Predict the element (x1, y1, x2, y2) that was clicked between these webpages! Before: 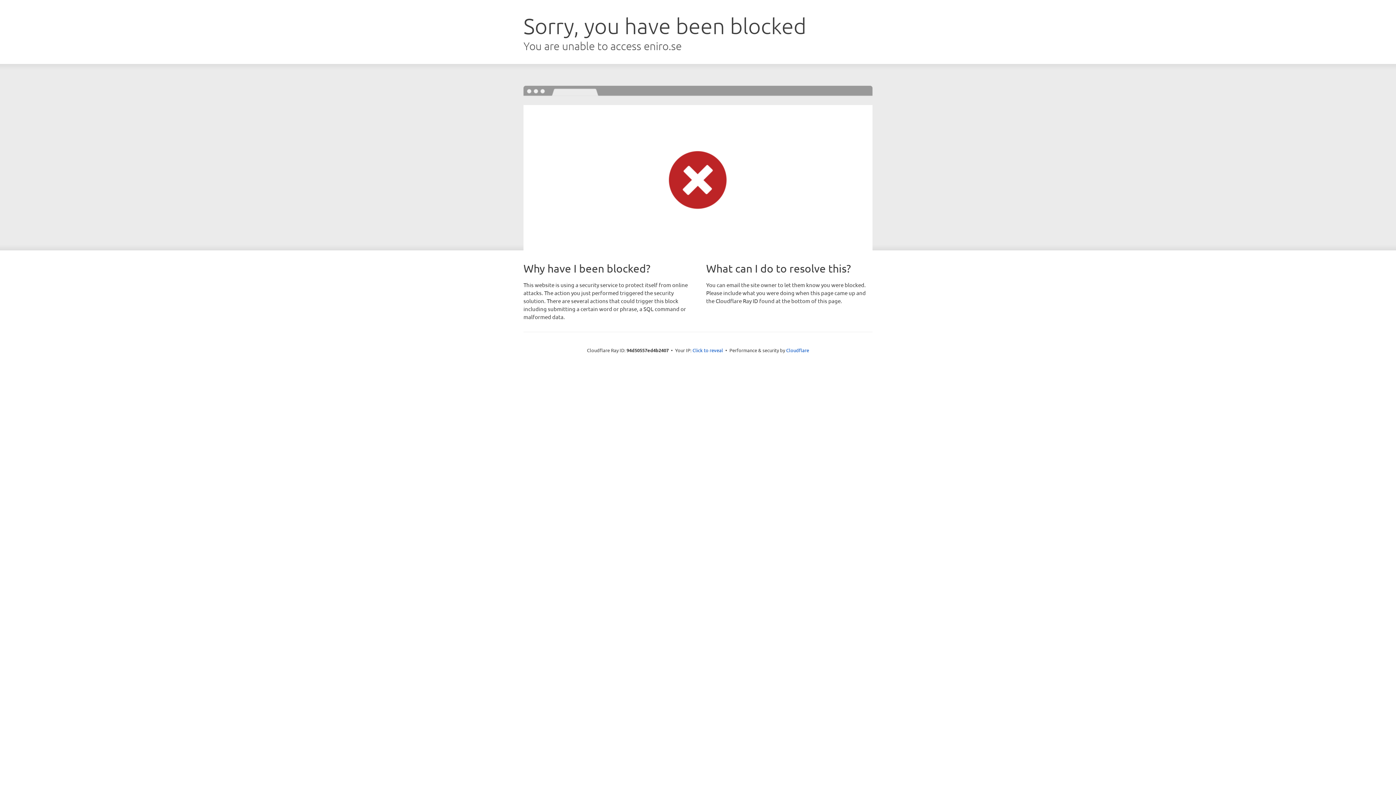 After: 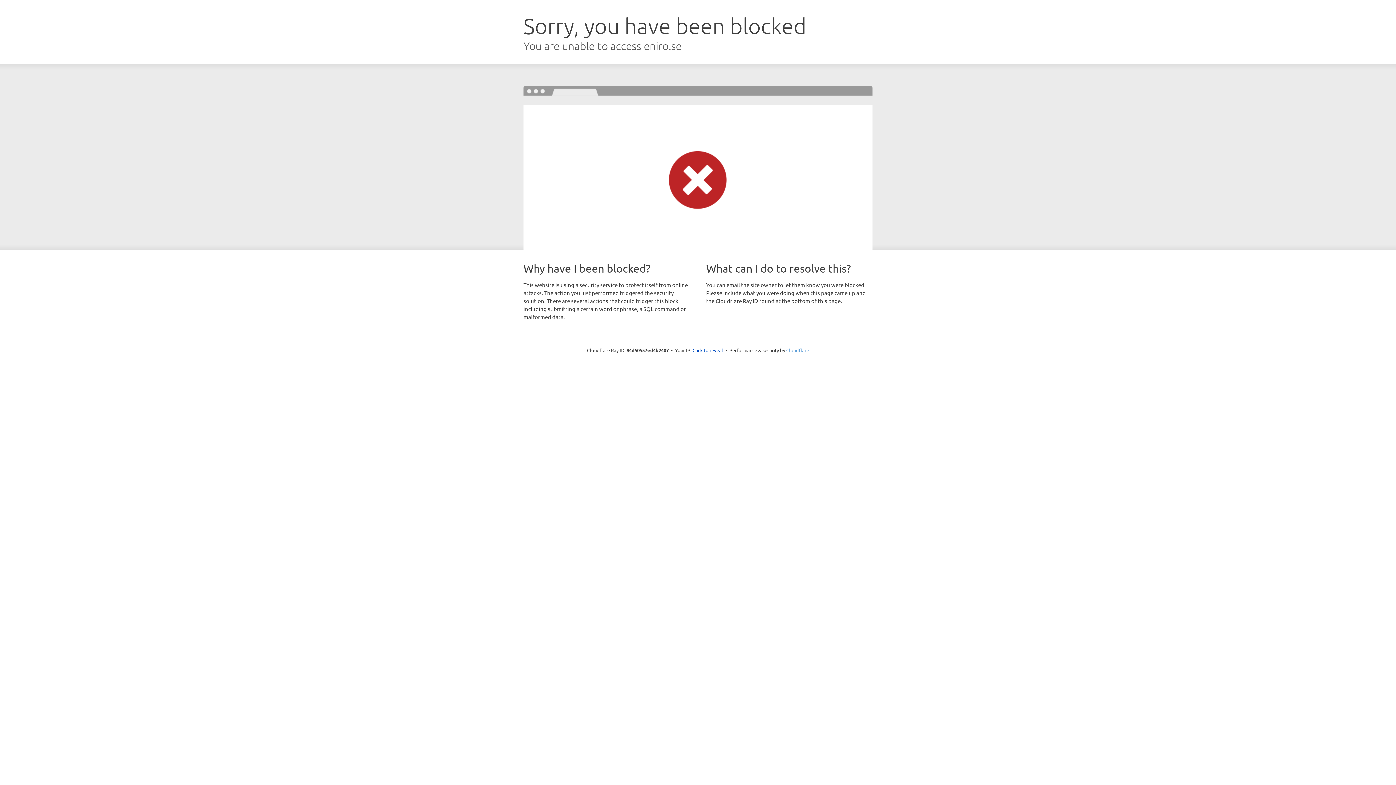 Action: label: Cloudflare bbox: (786, 347, 809, 353)